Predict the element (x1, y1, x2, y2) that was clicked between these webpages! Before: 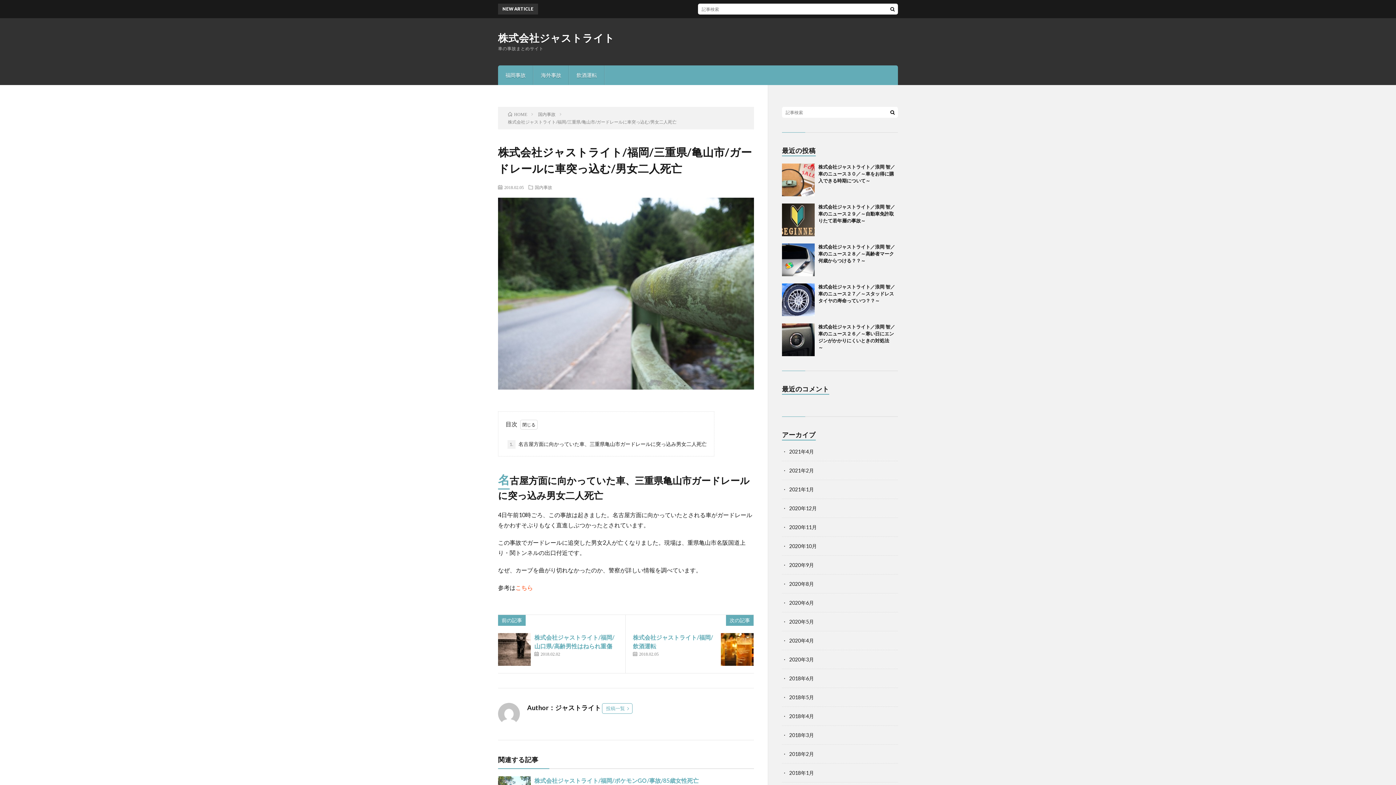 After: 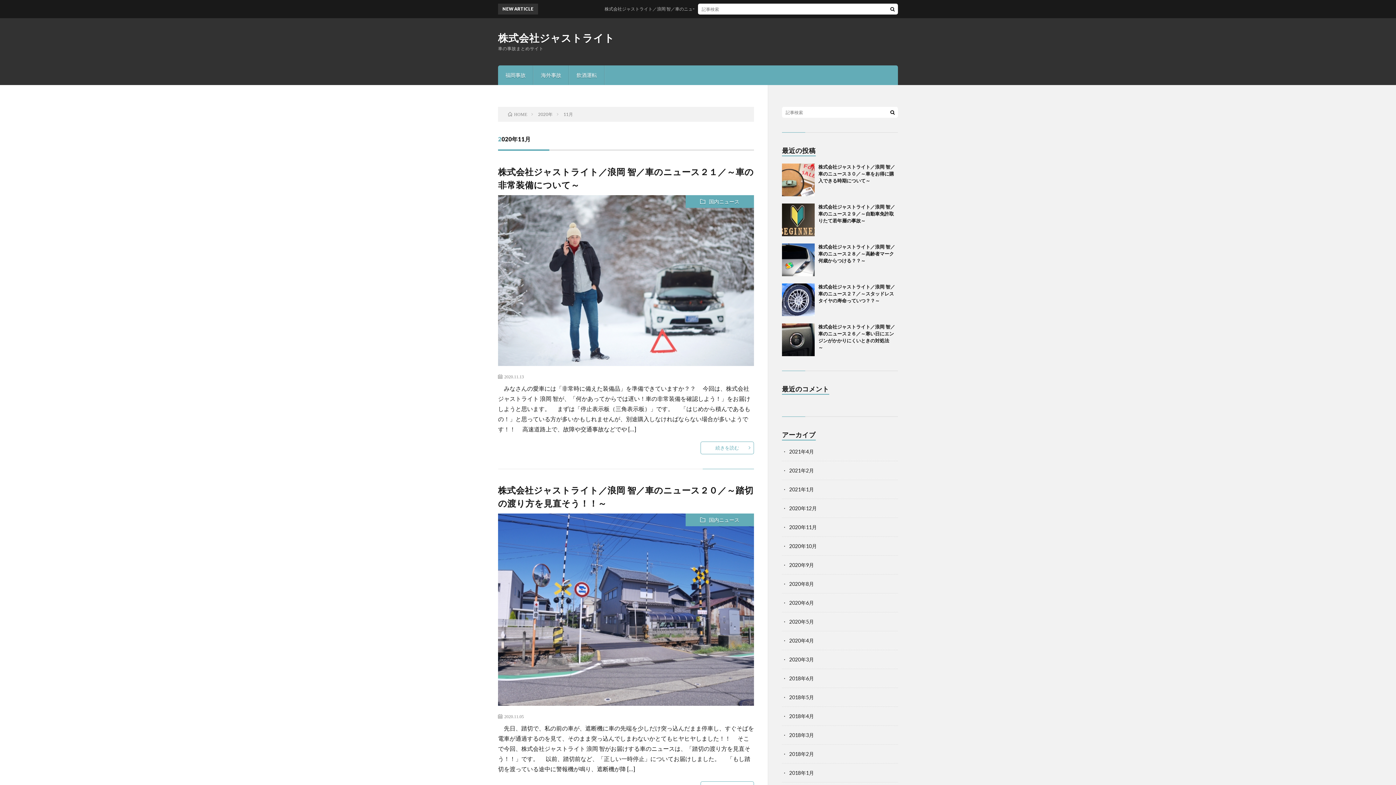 Action: bbox: (789, 524, 817, 530) label: 2020年11月